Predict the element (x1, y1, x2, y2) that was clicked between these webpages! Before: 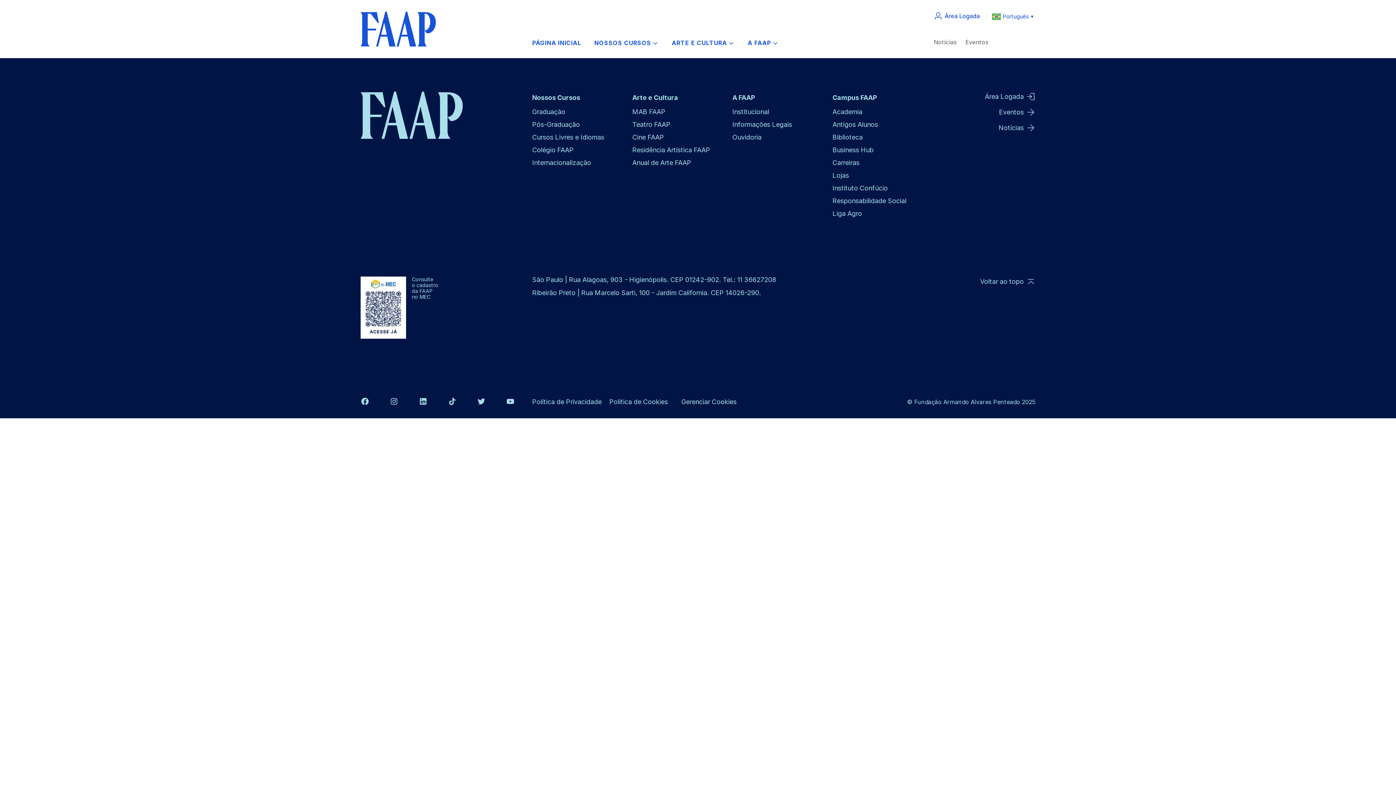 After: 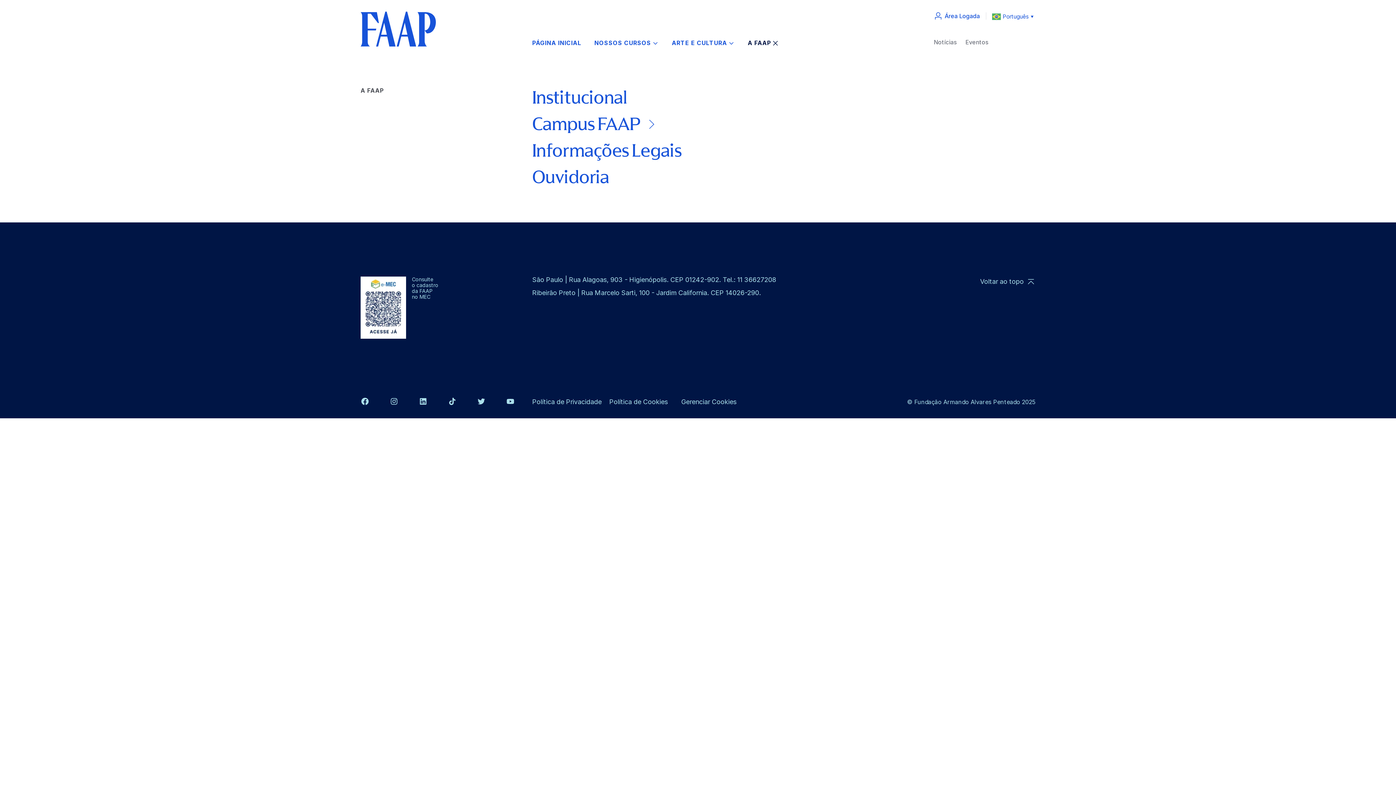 Action: label: A FAAP bbox: (748, 39, 778, 46)